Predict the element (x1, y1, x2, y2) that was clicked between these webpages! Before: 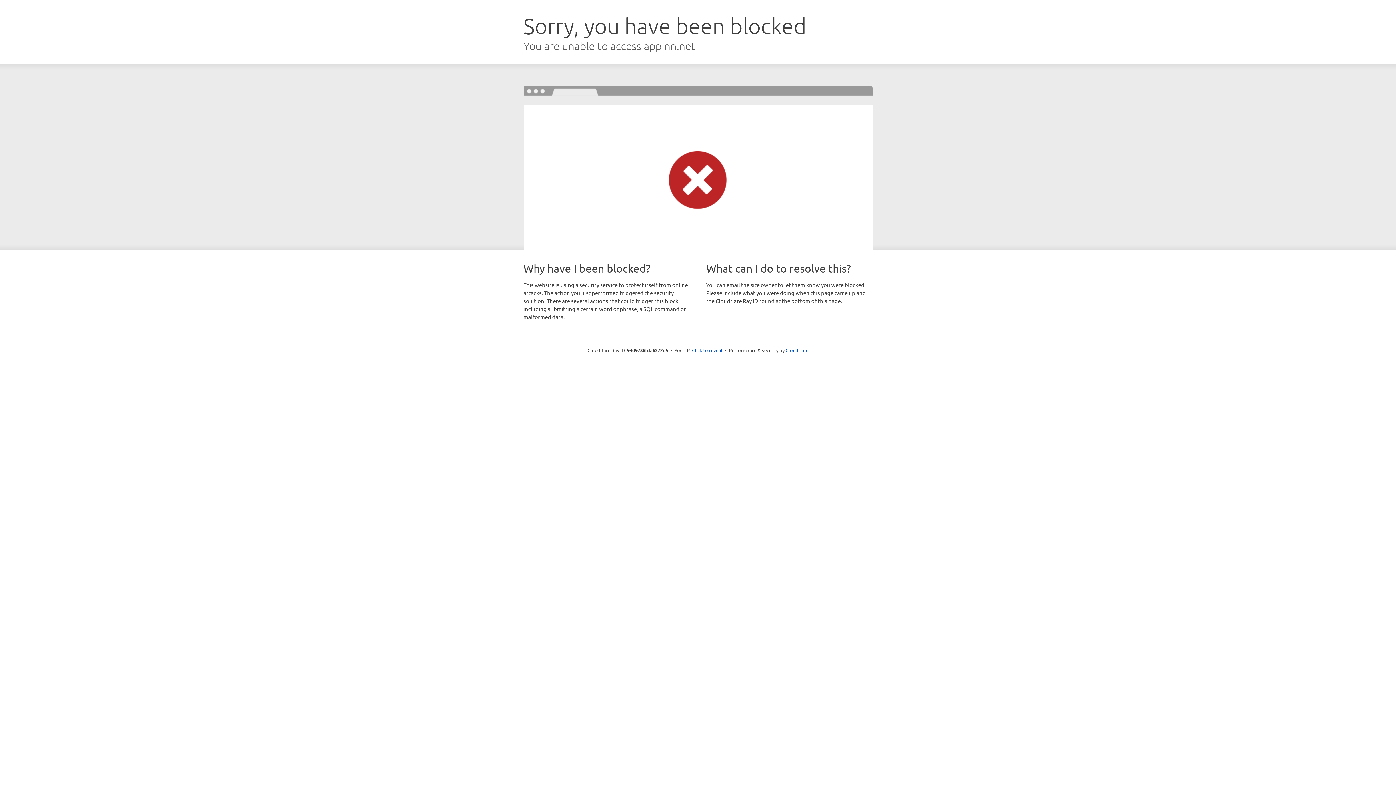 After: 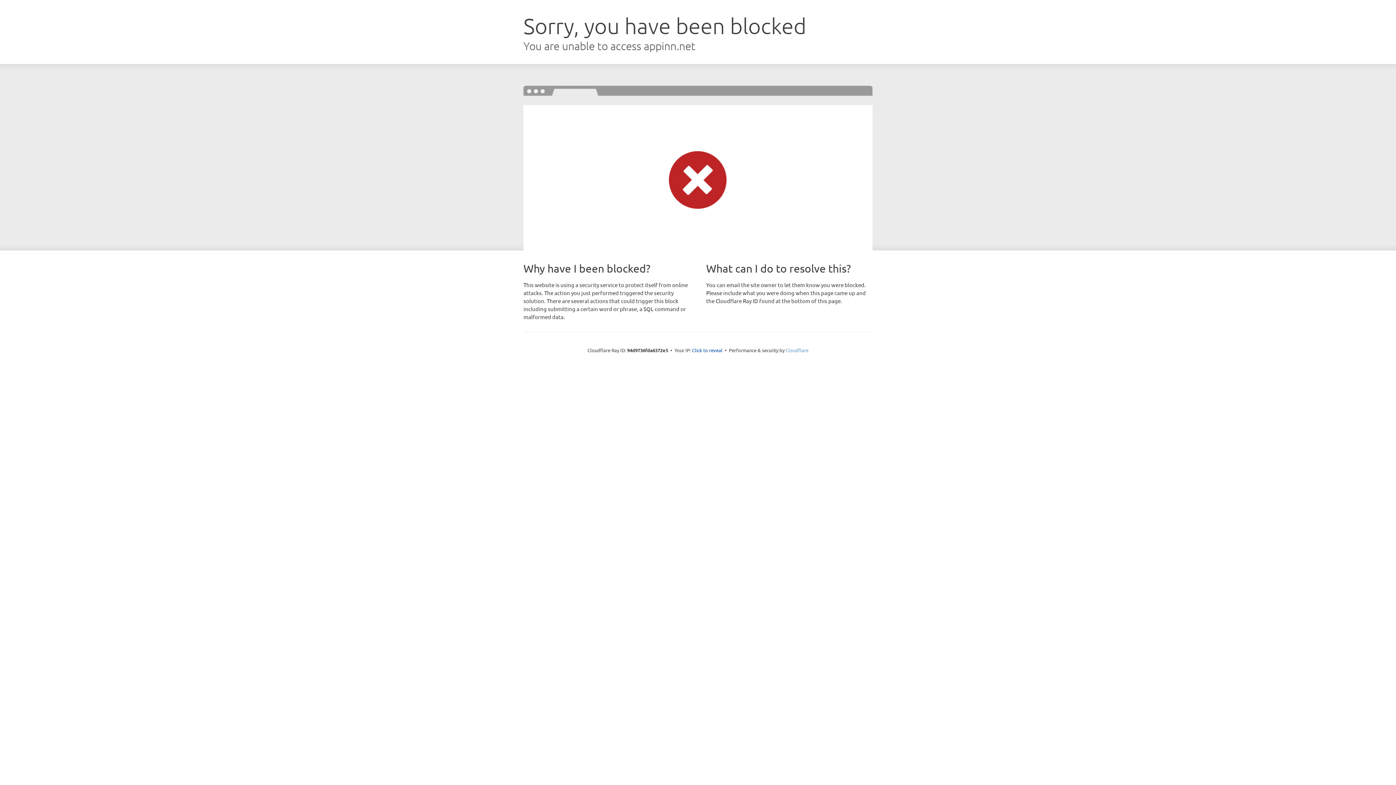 Action: bbox: (785, 347, 808, 353) label: Cloudflare